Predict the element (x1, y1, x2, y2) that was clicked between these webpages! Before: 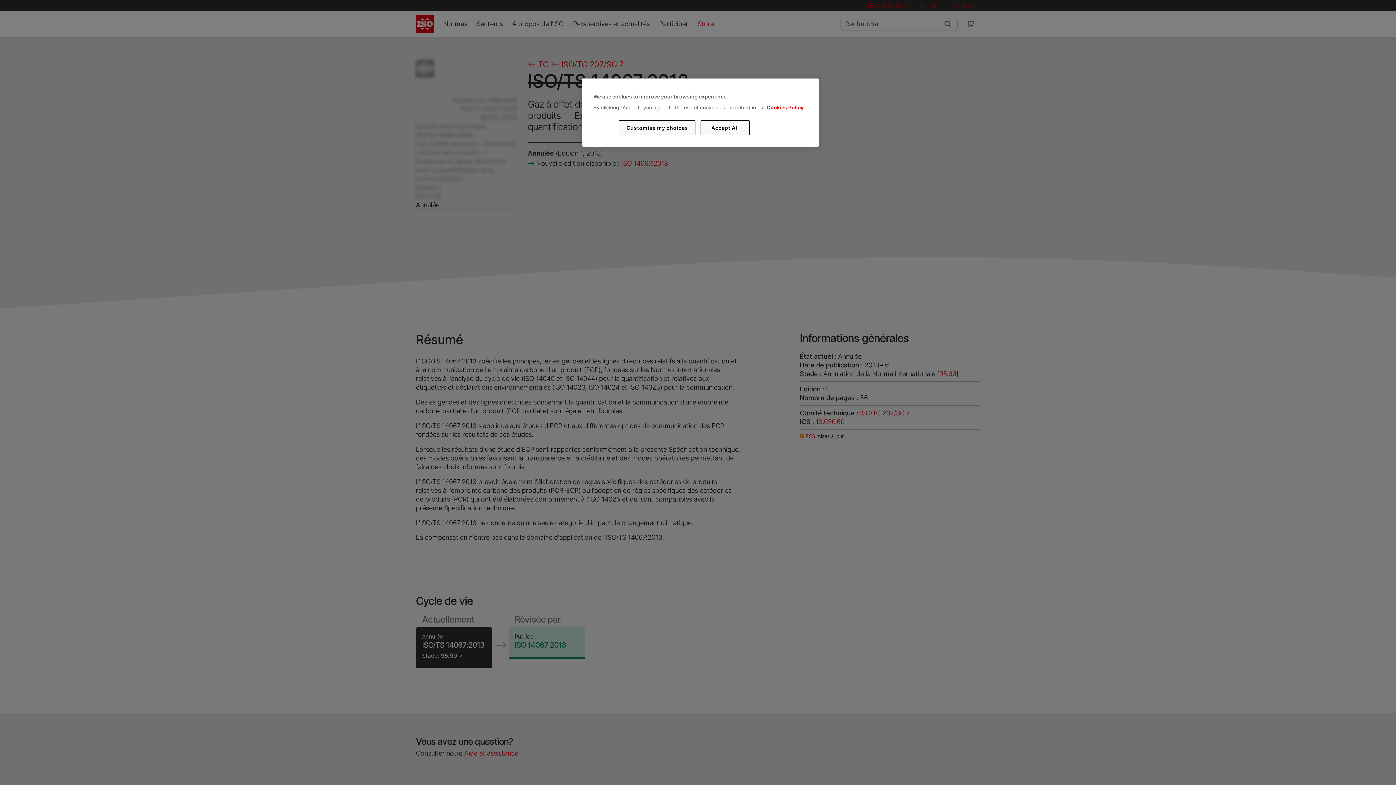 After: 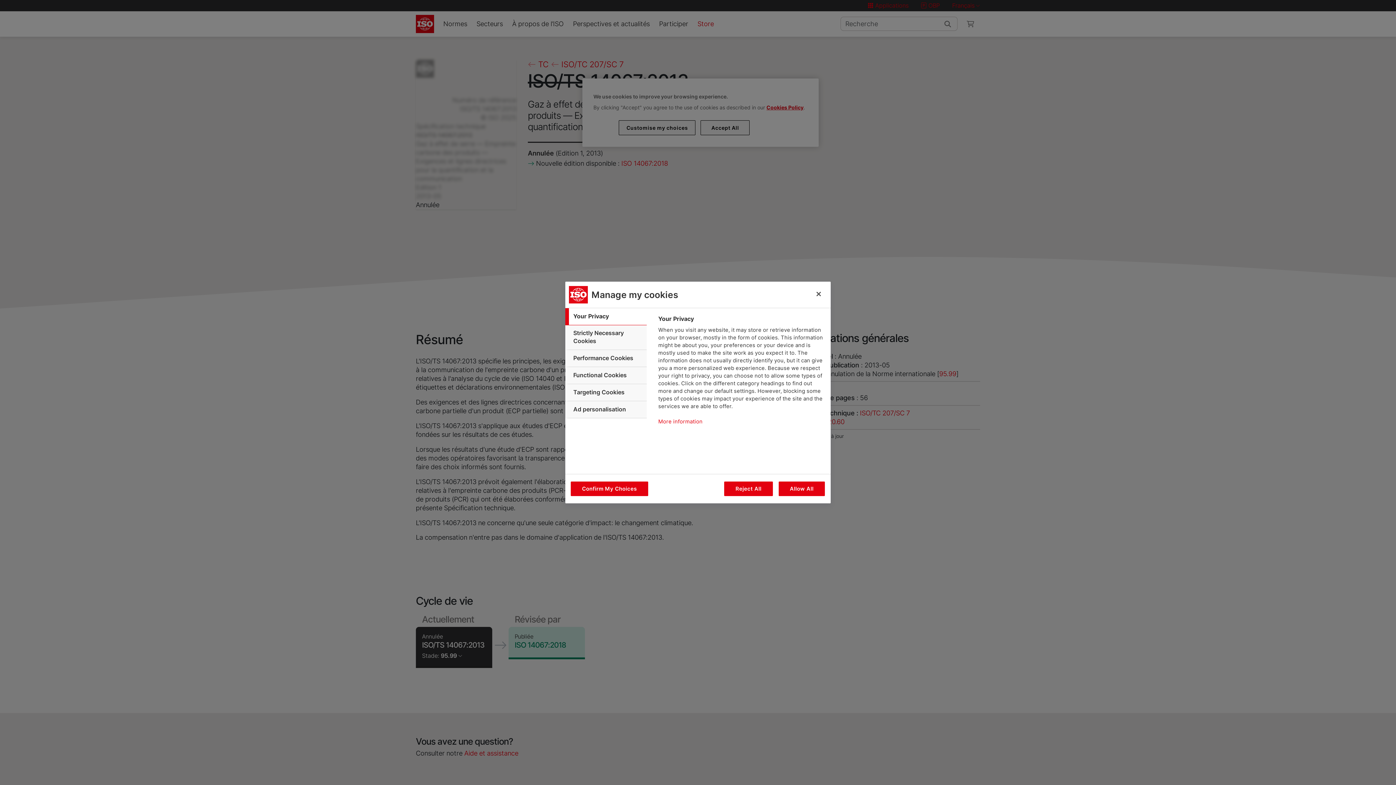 Action: bbox: (619, 120, 695, 135) label: Customise my choices